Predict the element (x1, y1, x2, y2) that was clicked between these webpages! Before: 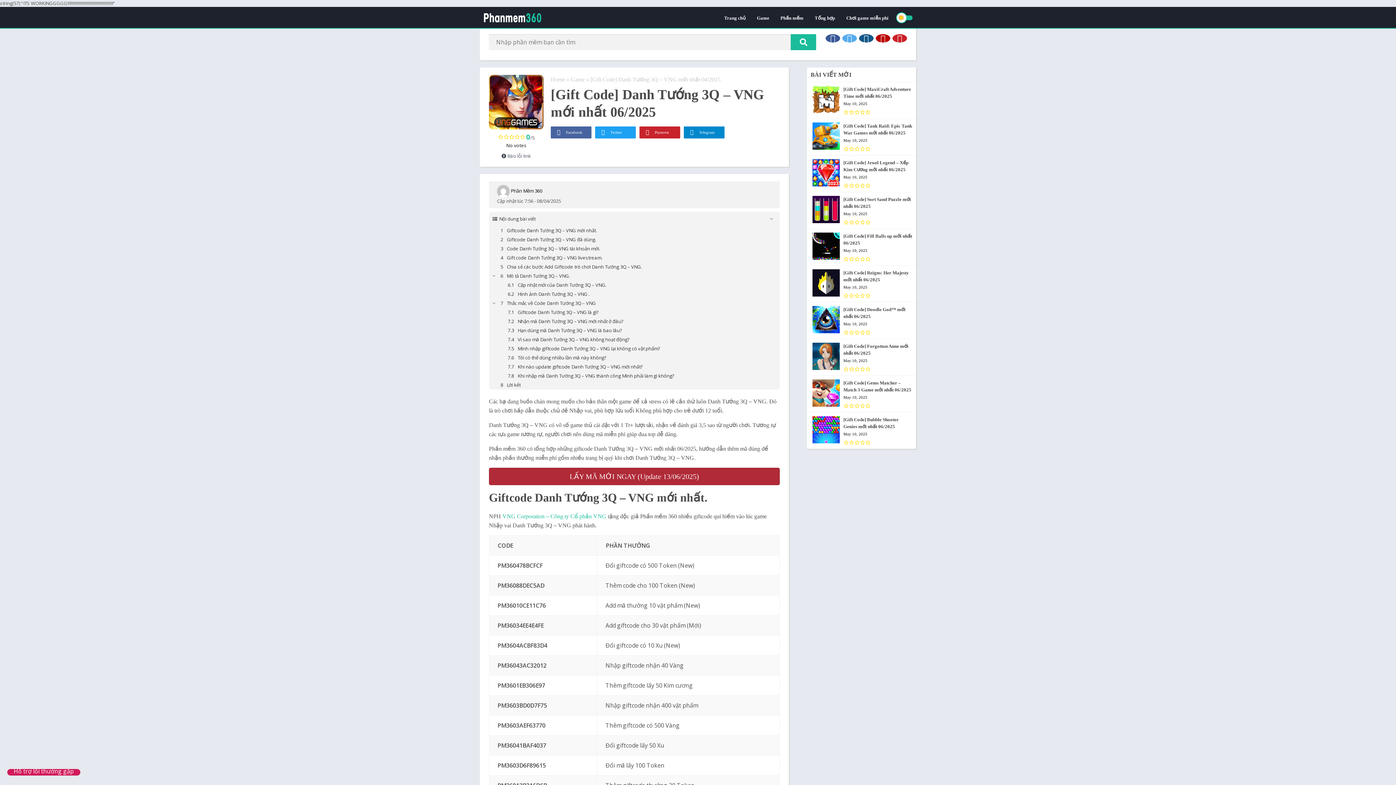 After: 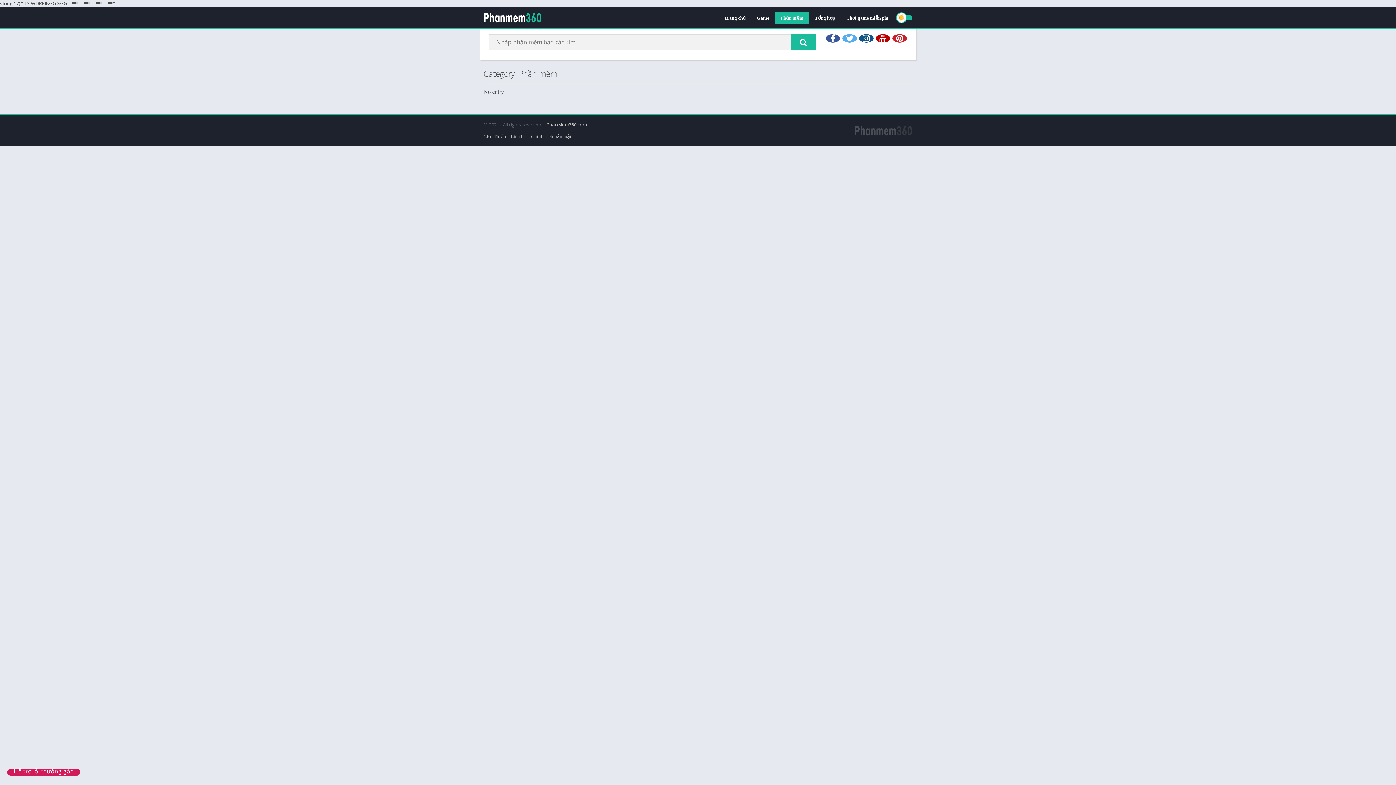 Action: bbox: (775, 11, 809, 24) label: Phần mềm